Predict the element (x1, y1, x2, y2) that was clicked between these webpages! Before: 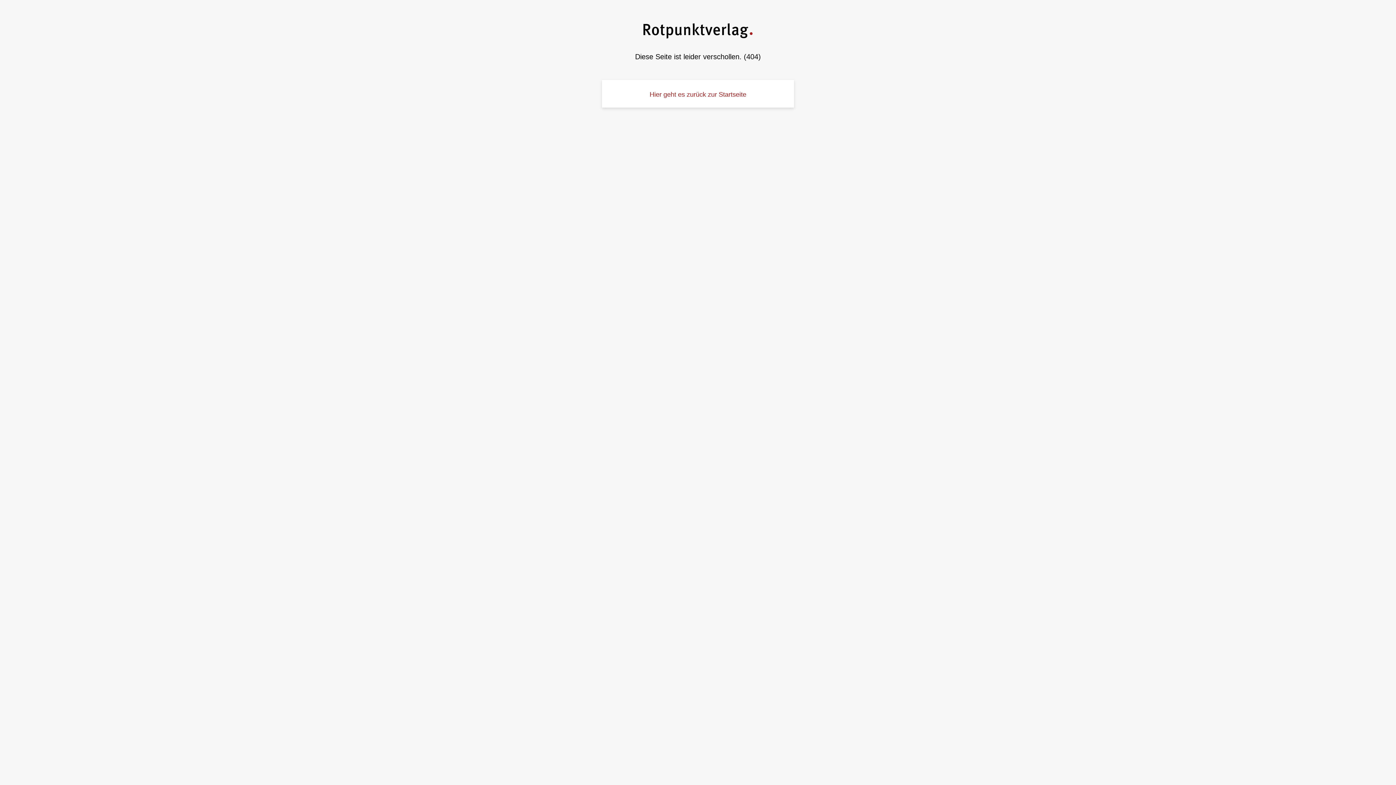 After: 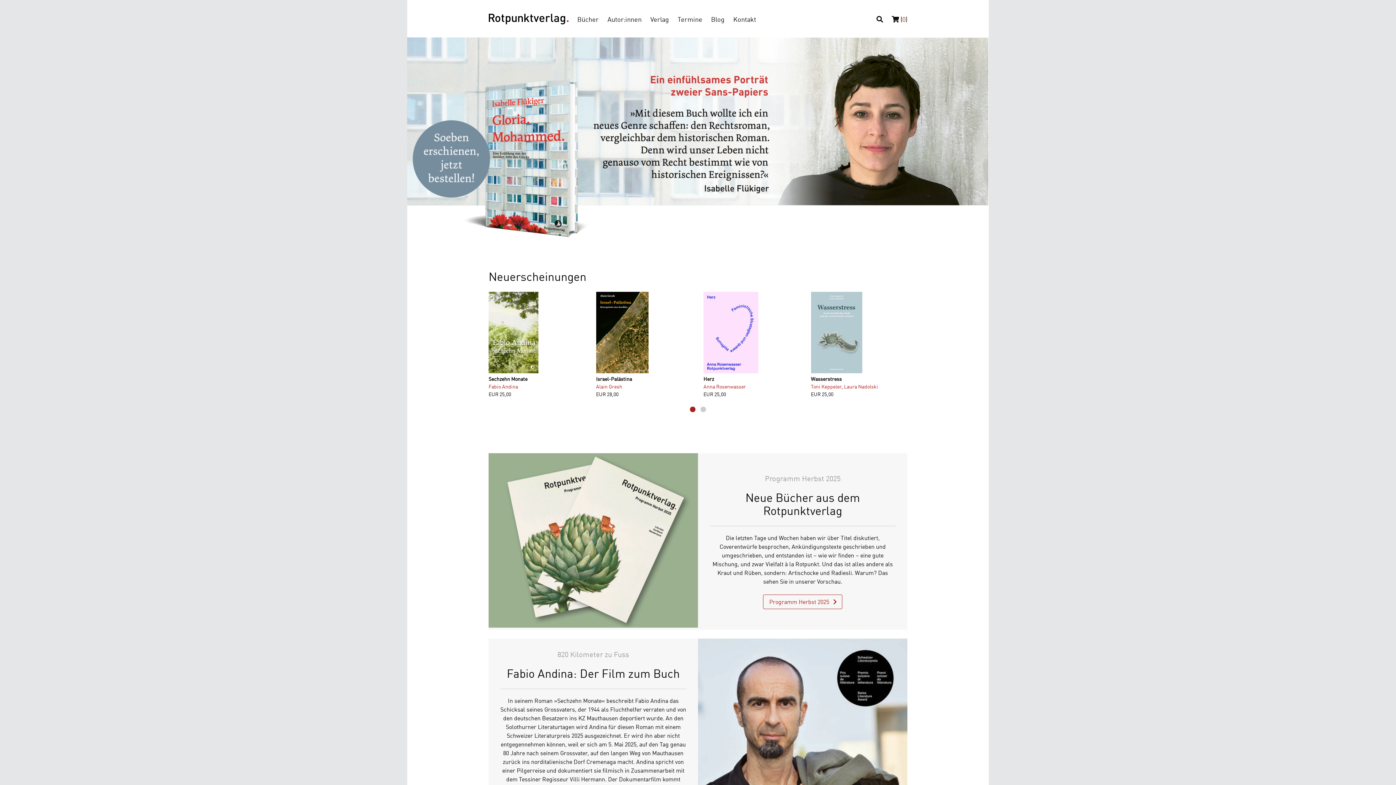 Action: bbox: (649, 91, 746, 98) label: Hier geht es zurück zur Startseite